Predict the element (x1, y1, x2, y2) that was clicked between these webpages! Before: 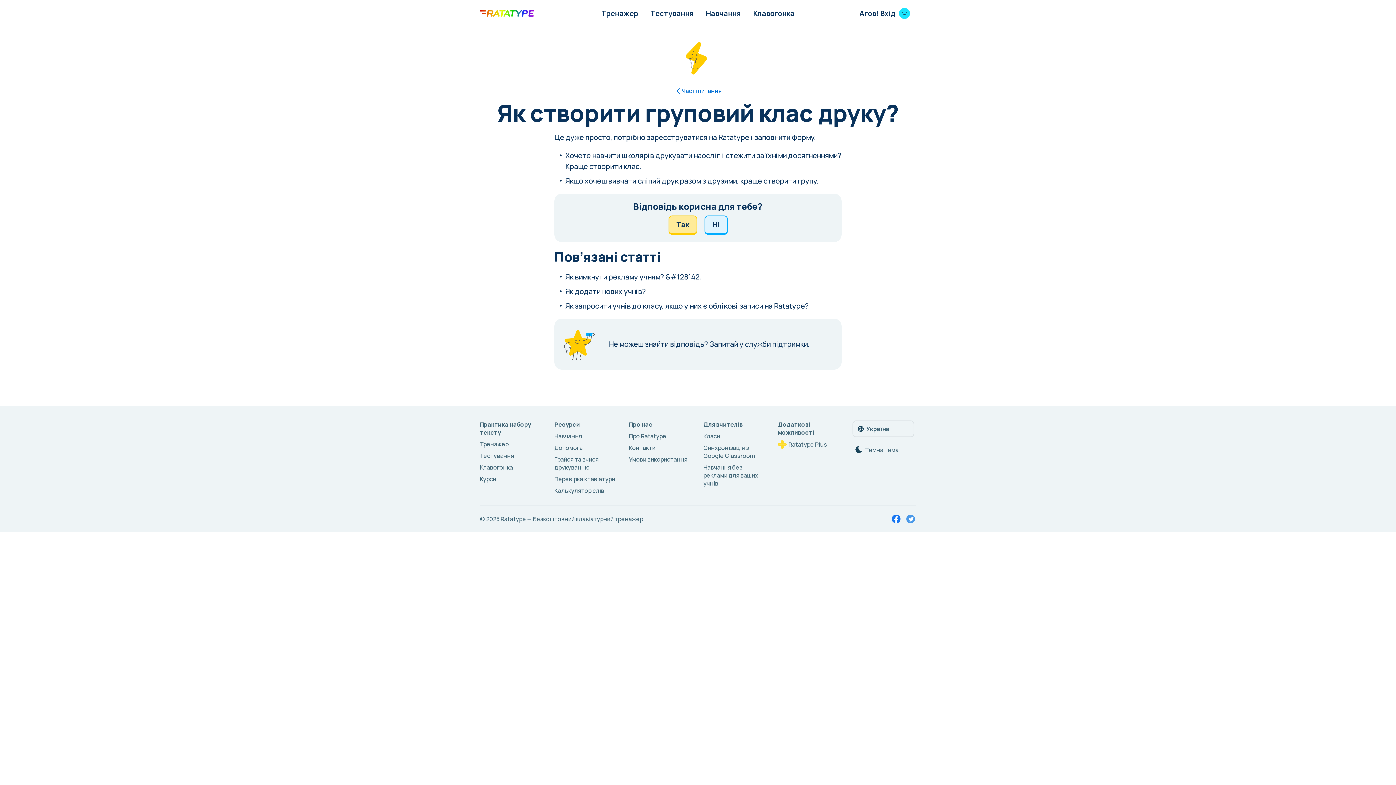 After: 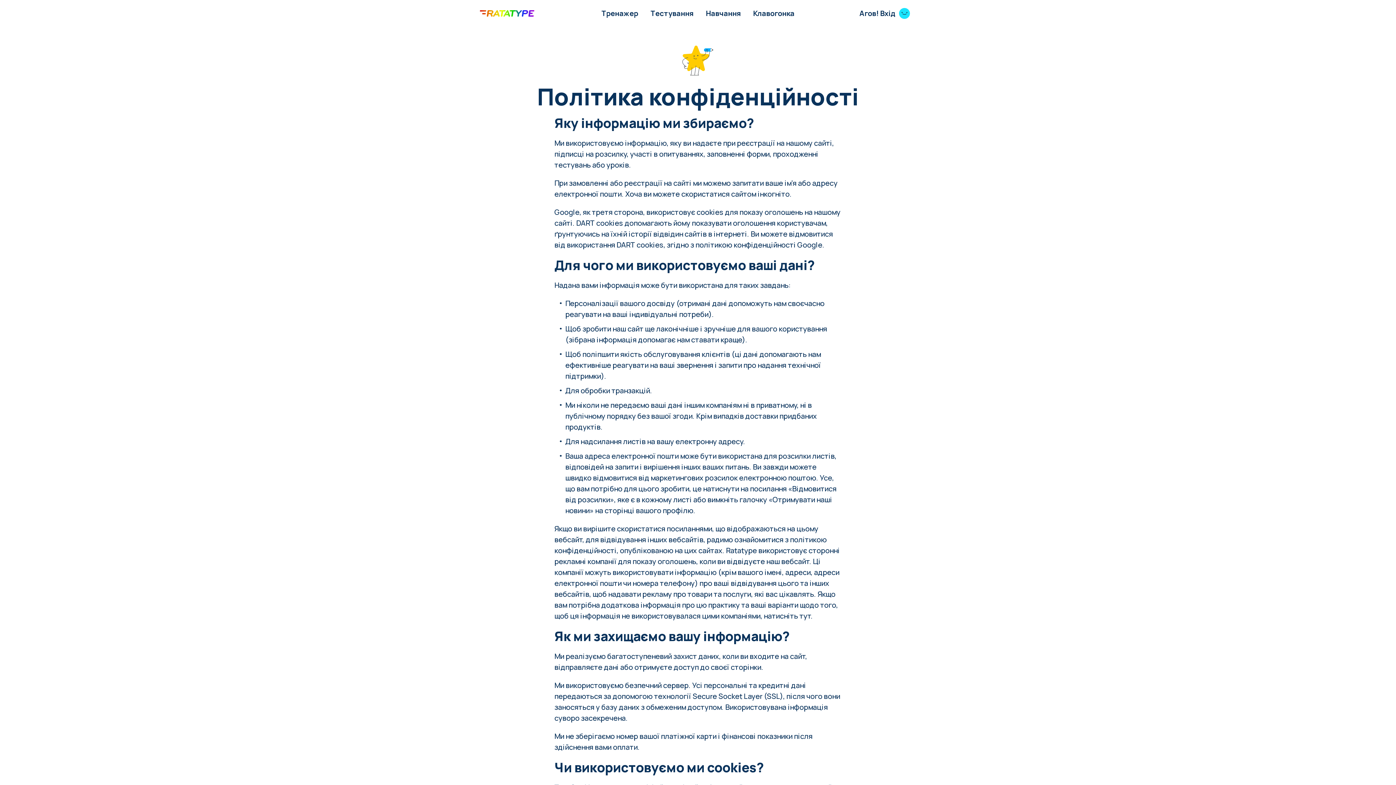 Action: label: Умови використання bbox: (629, 455, 687, 463)